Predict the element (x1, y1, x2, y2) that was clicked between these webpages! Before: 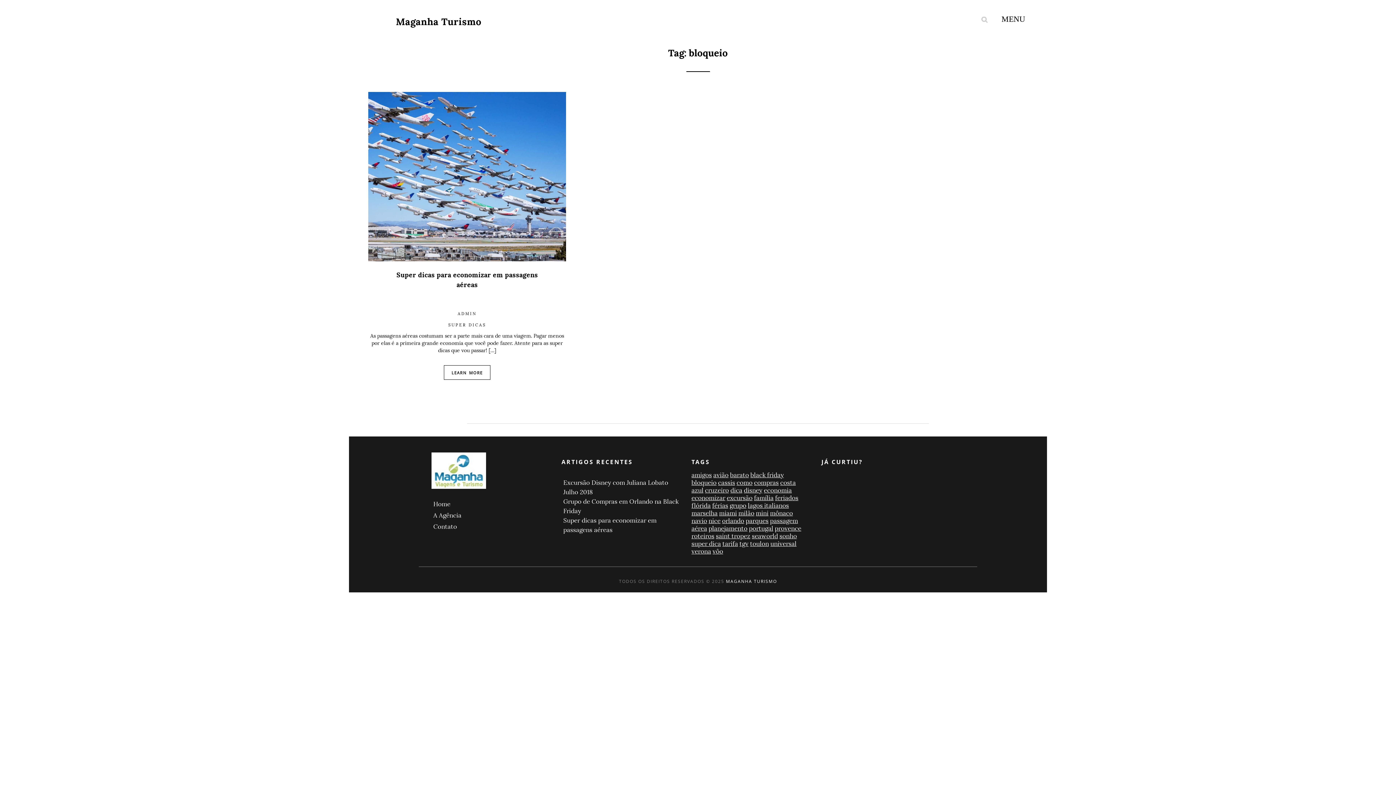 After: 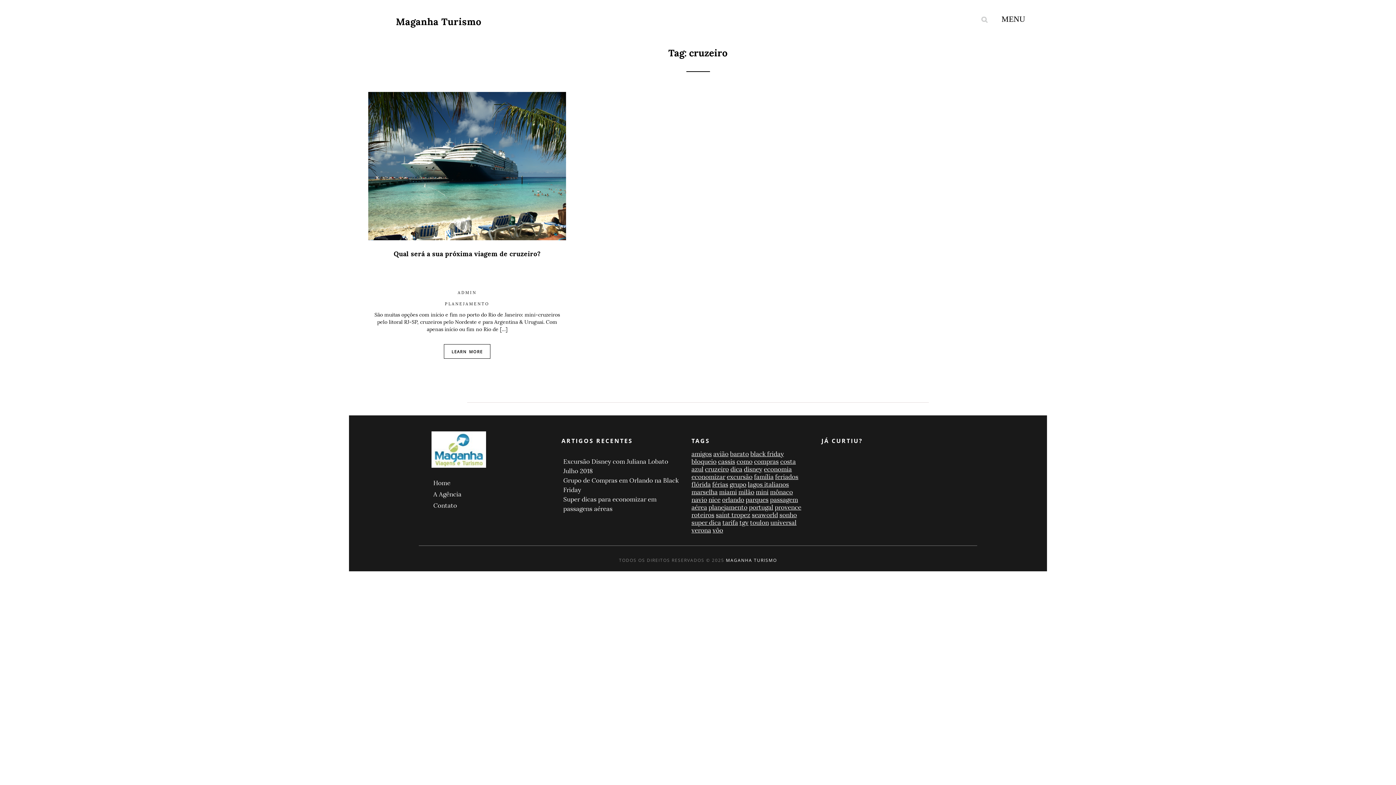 Action: bbox: (705, 487, 729, 494) label: cruzeiro (1 item)